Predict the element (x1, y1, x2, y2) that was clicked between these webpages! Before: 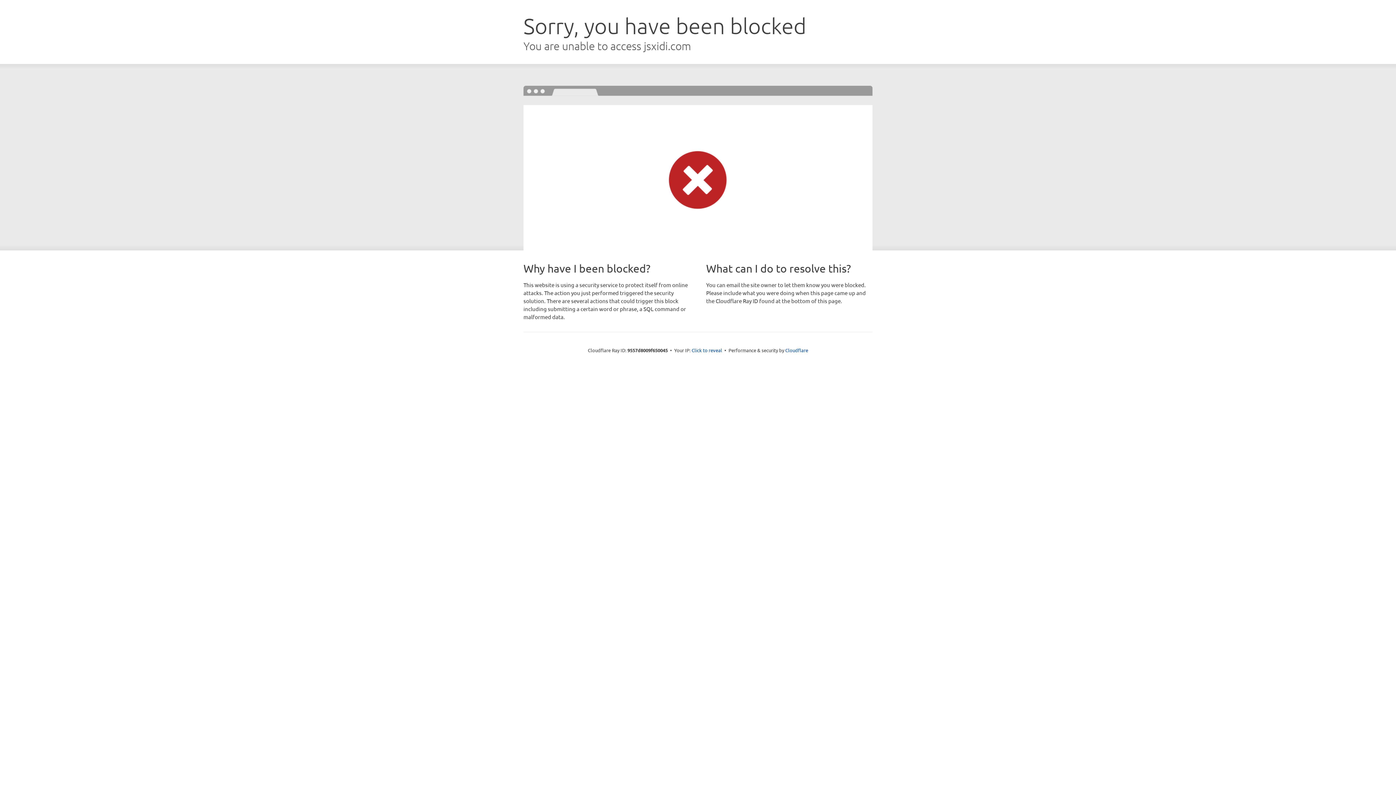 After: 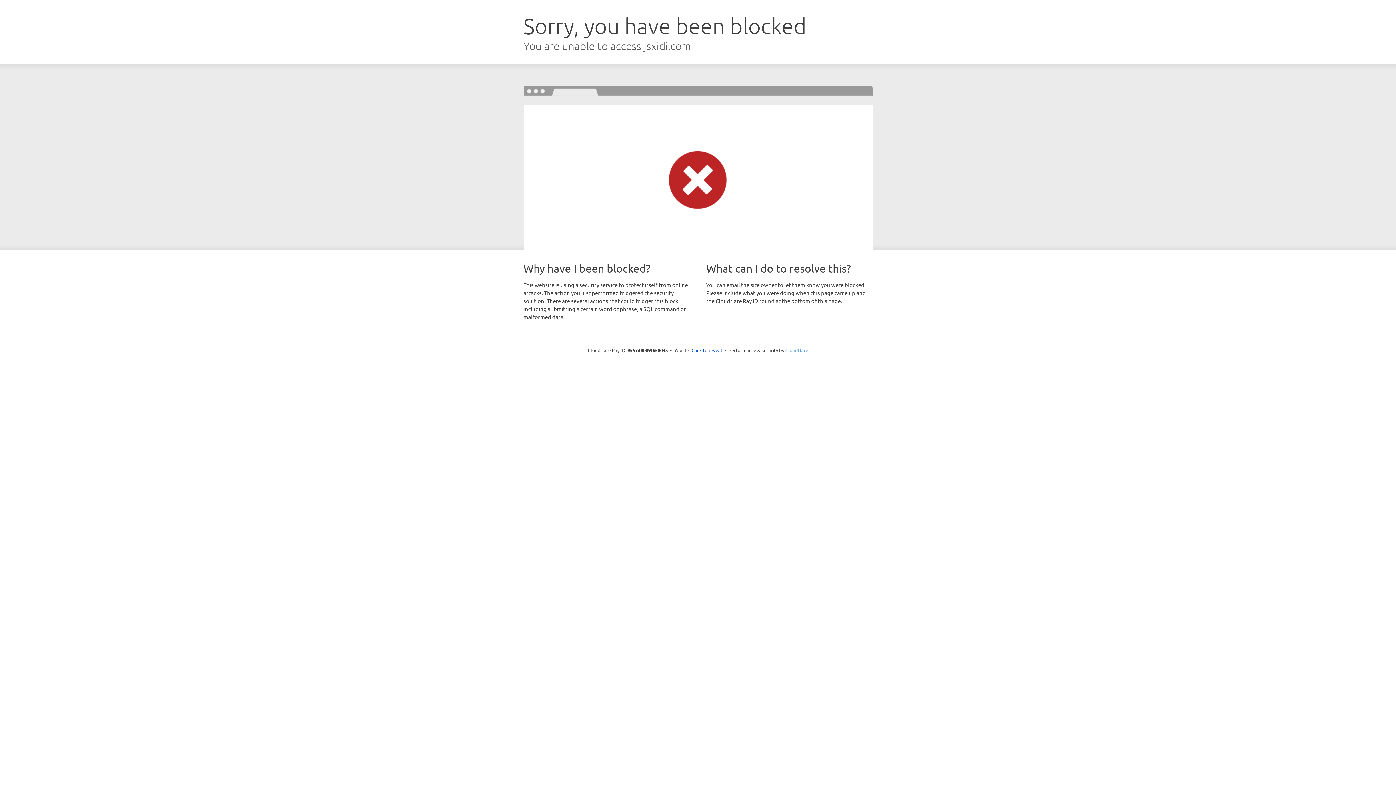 Action: bbox: (785, 347, 808, 353) label: Cloudflare